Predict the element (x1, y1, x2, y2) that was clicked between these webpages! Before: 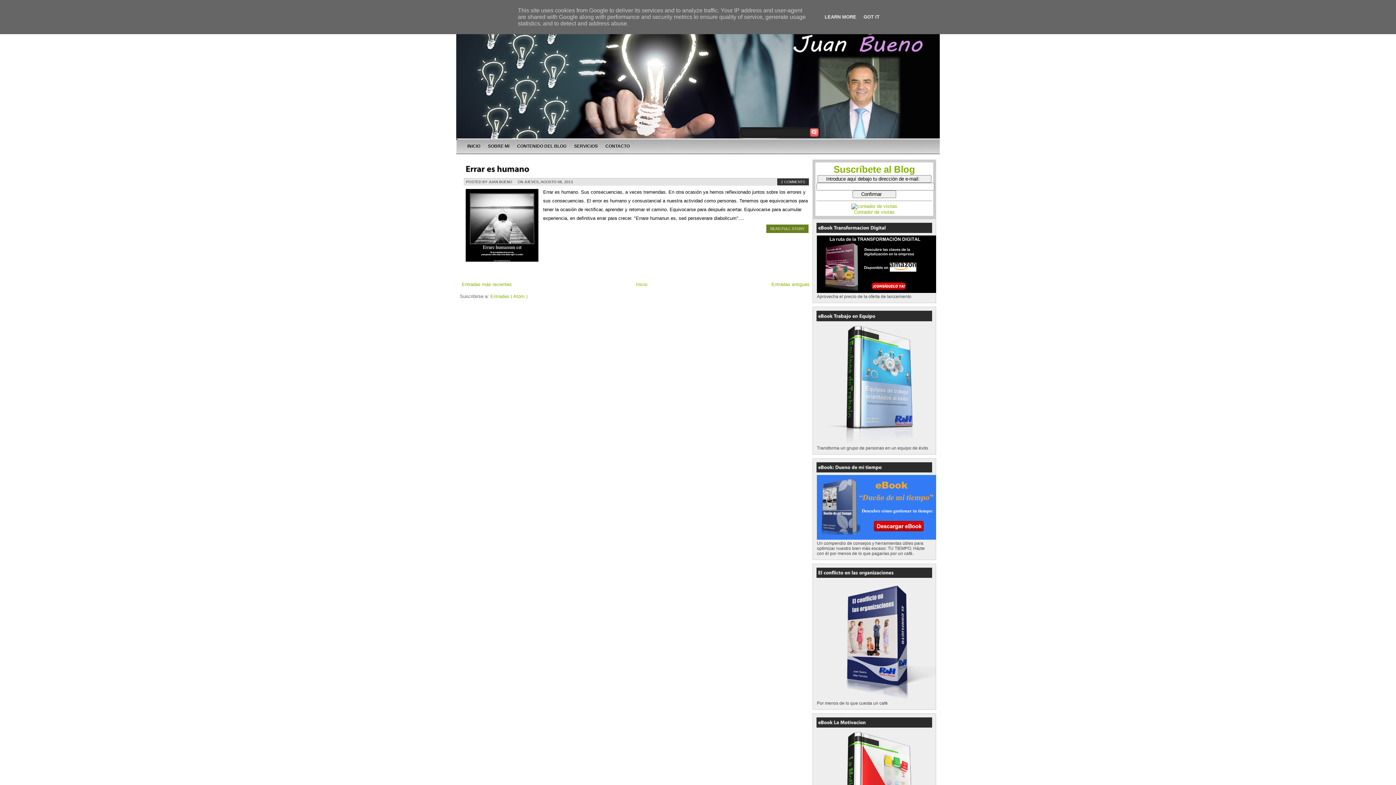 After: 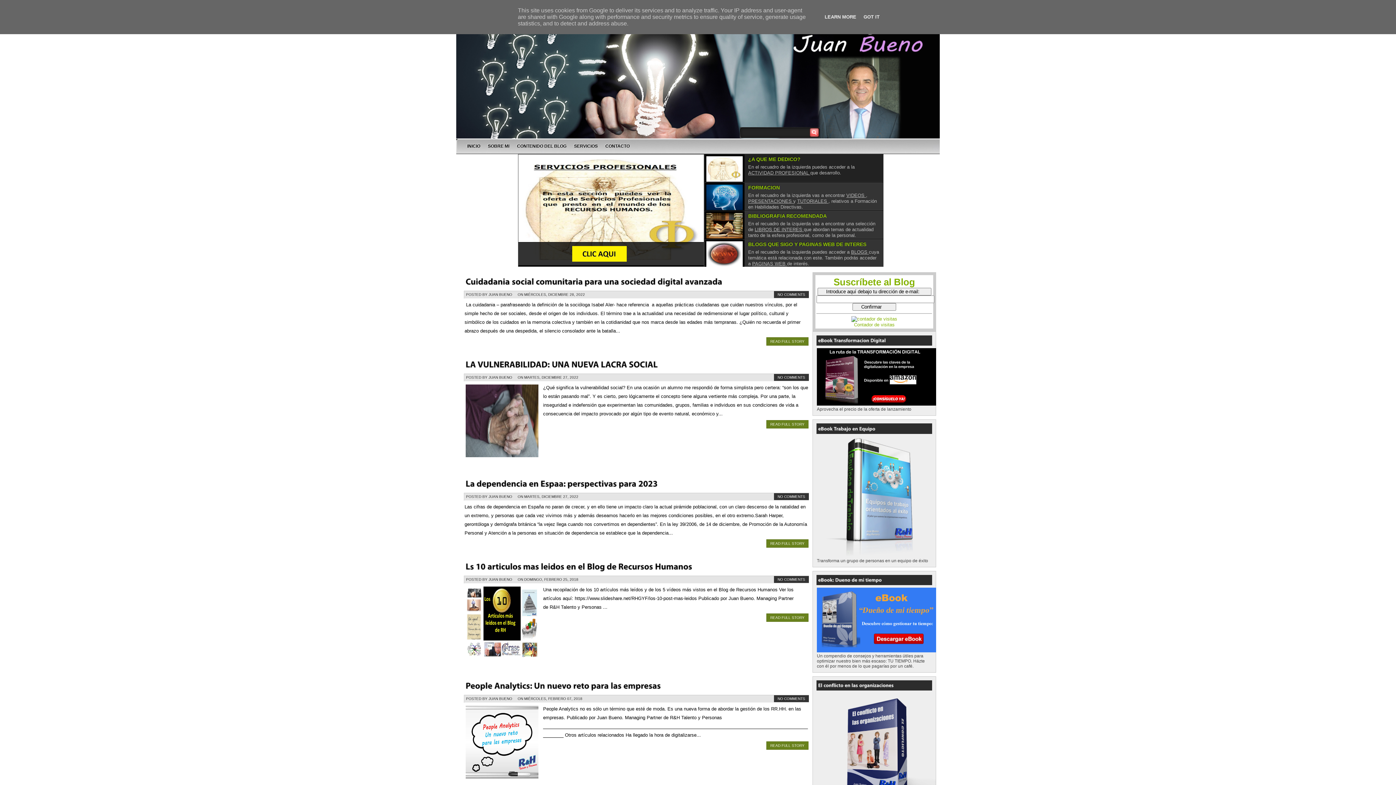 Action: bbox: (513, 138, 570, 153) label: CONTENIDO DEL BLOG